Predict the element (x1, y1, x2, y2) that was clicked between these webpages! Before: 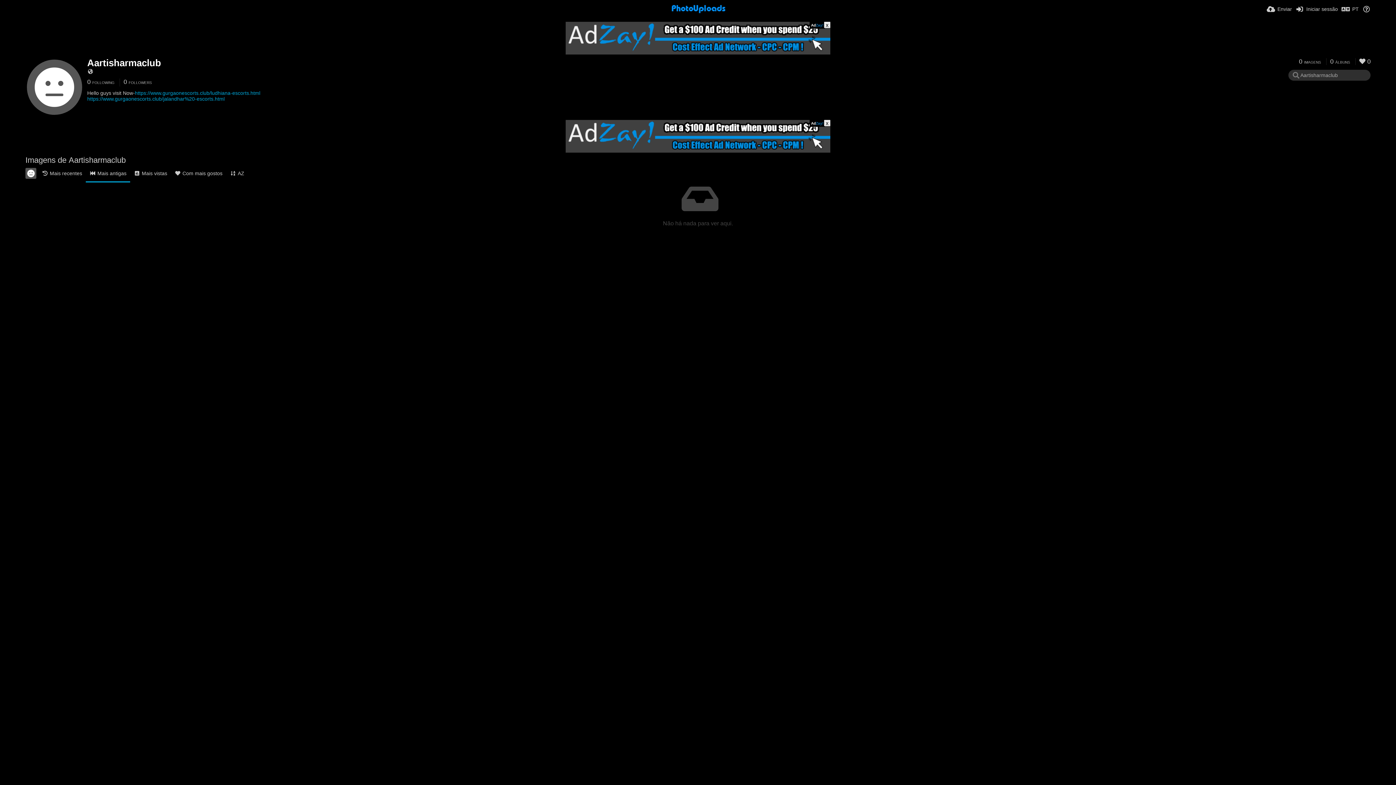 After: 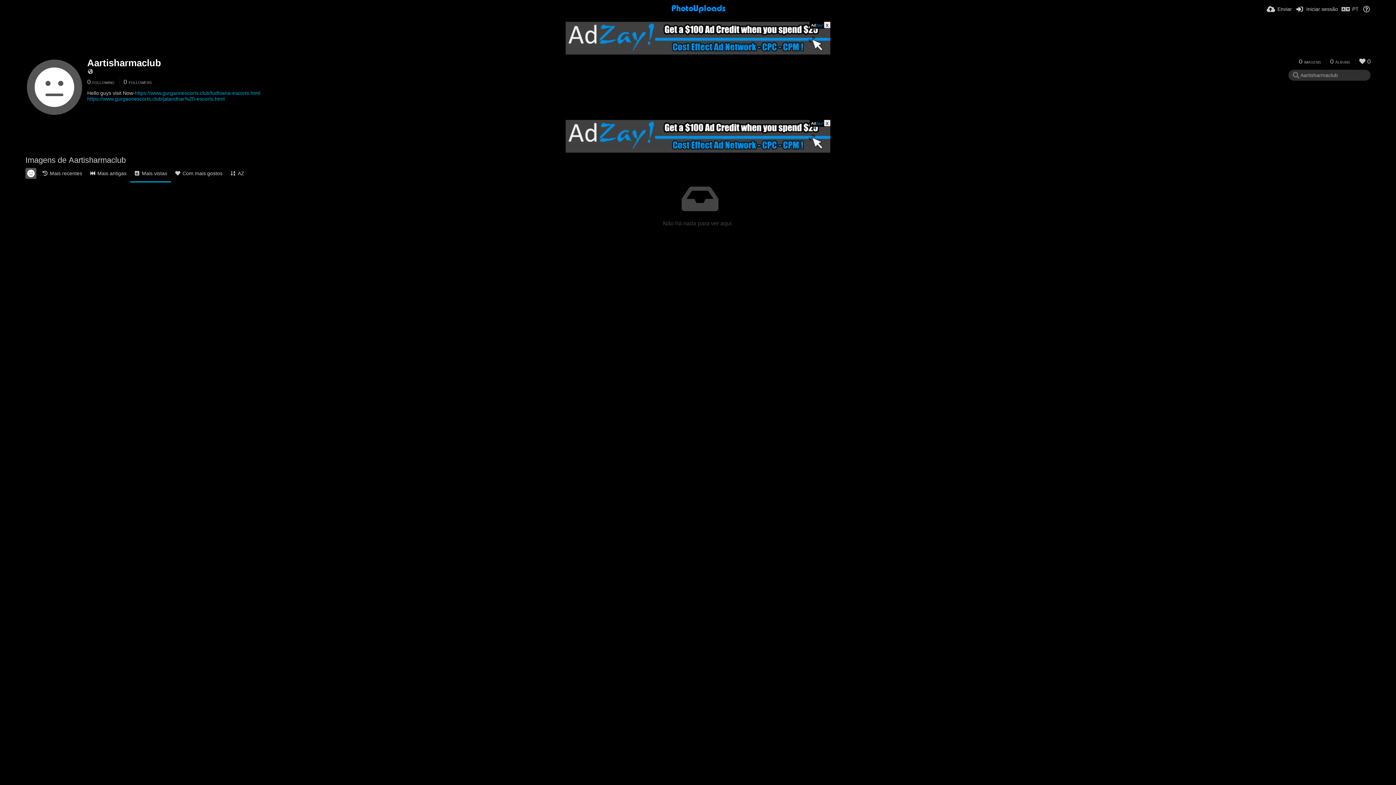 Action: bbox: (130, 164, 170, 182) label: Mais vistas